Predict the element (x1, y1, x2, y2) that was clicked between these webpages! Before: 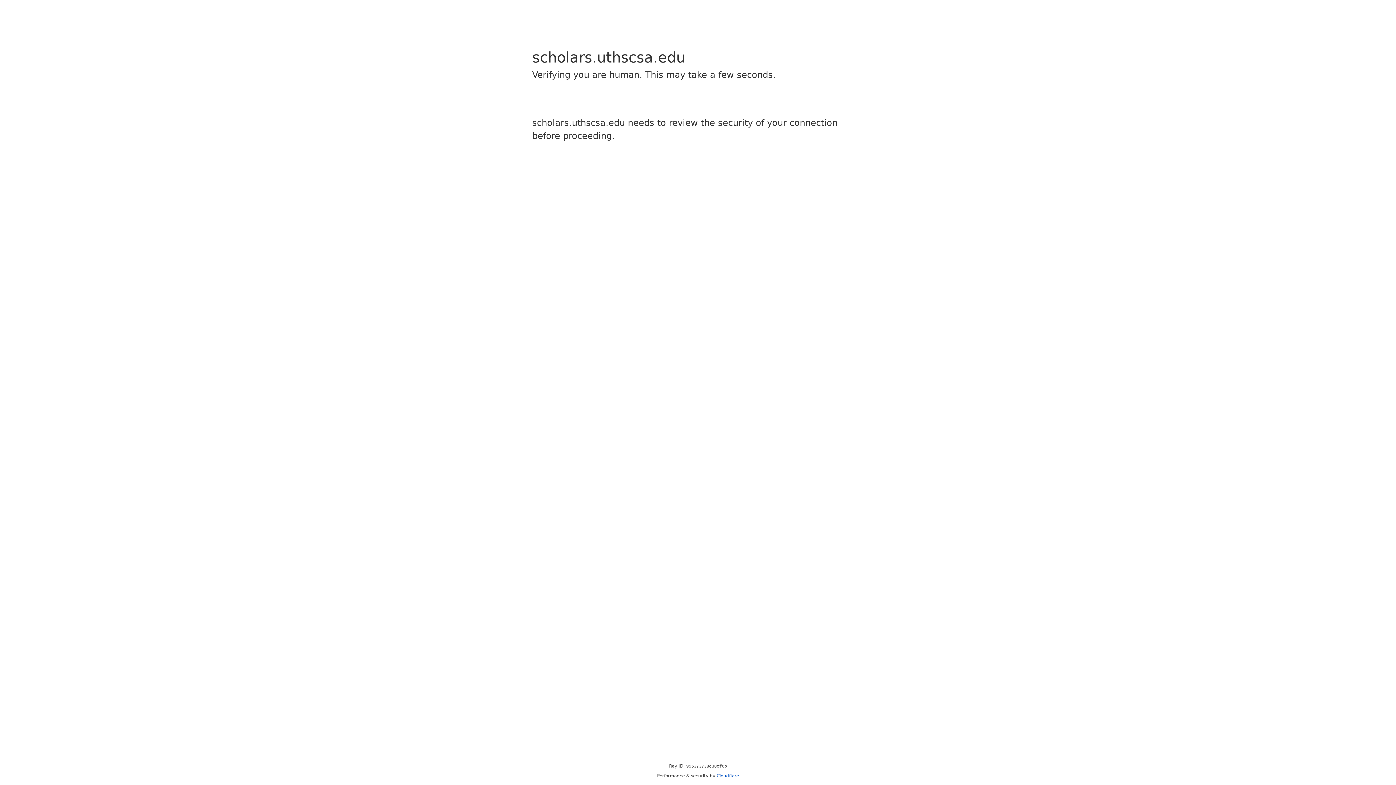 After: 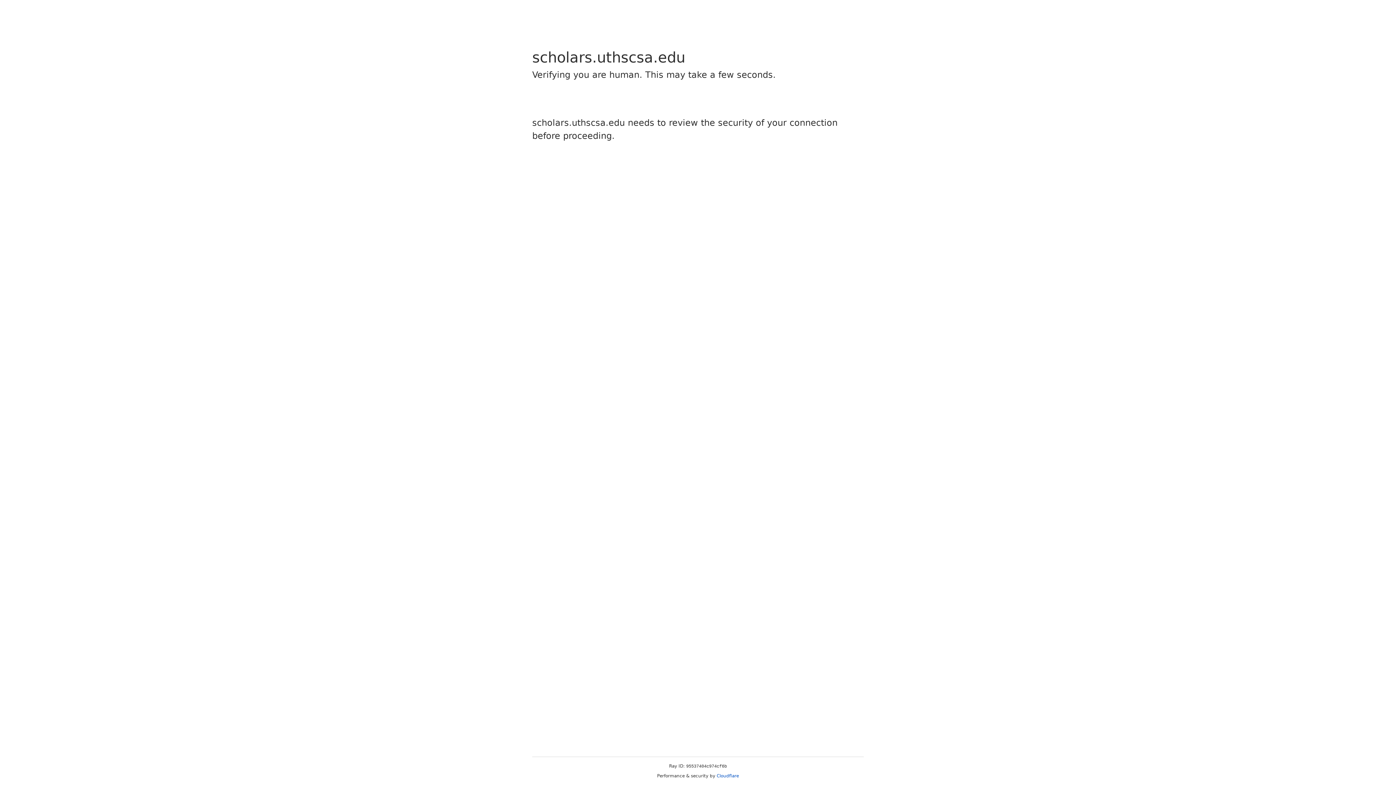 Action: label: Cloudflare bbox: (716, 773, 739, 778)